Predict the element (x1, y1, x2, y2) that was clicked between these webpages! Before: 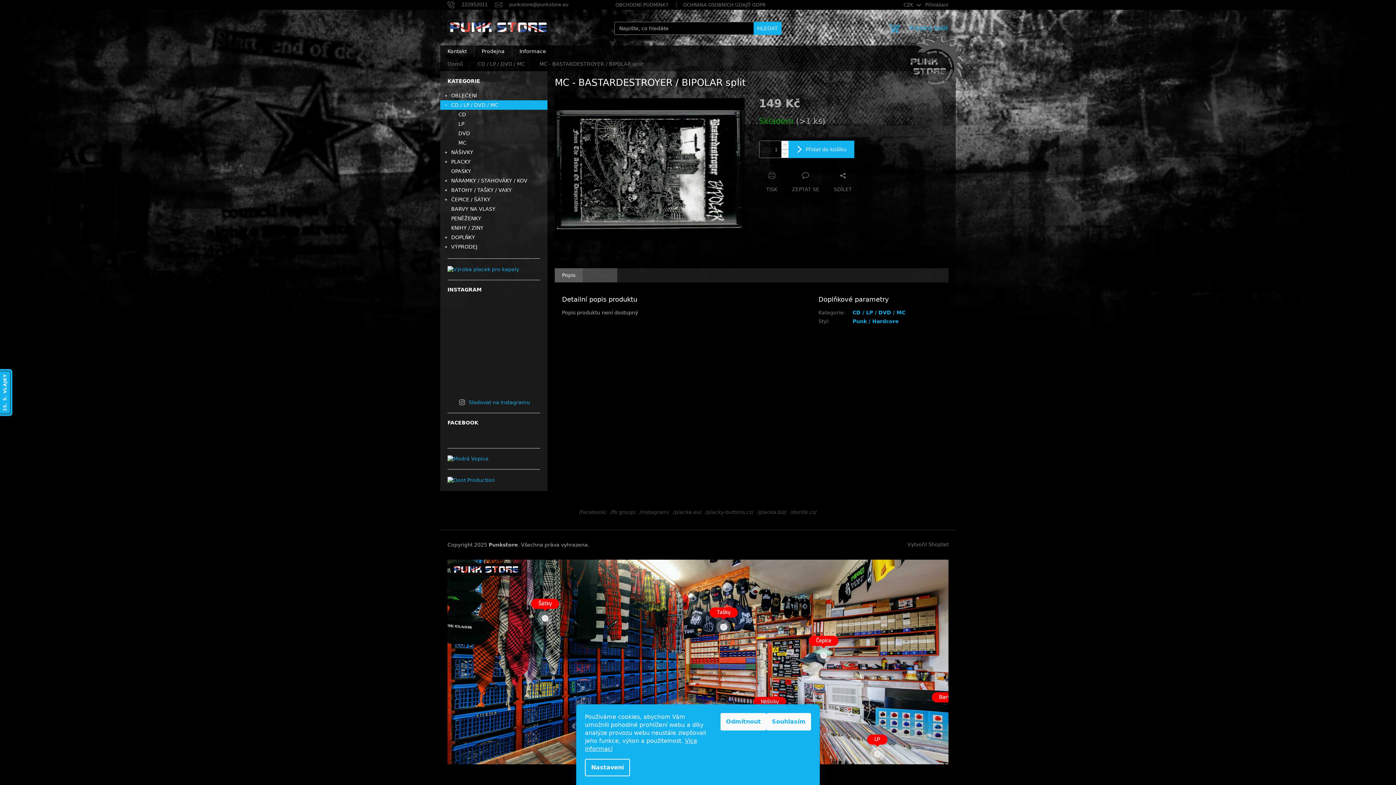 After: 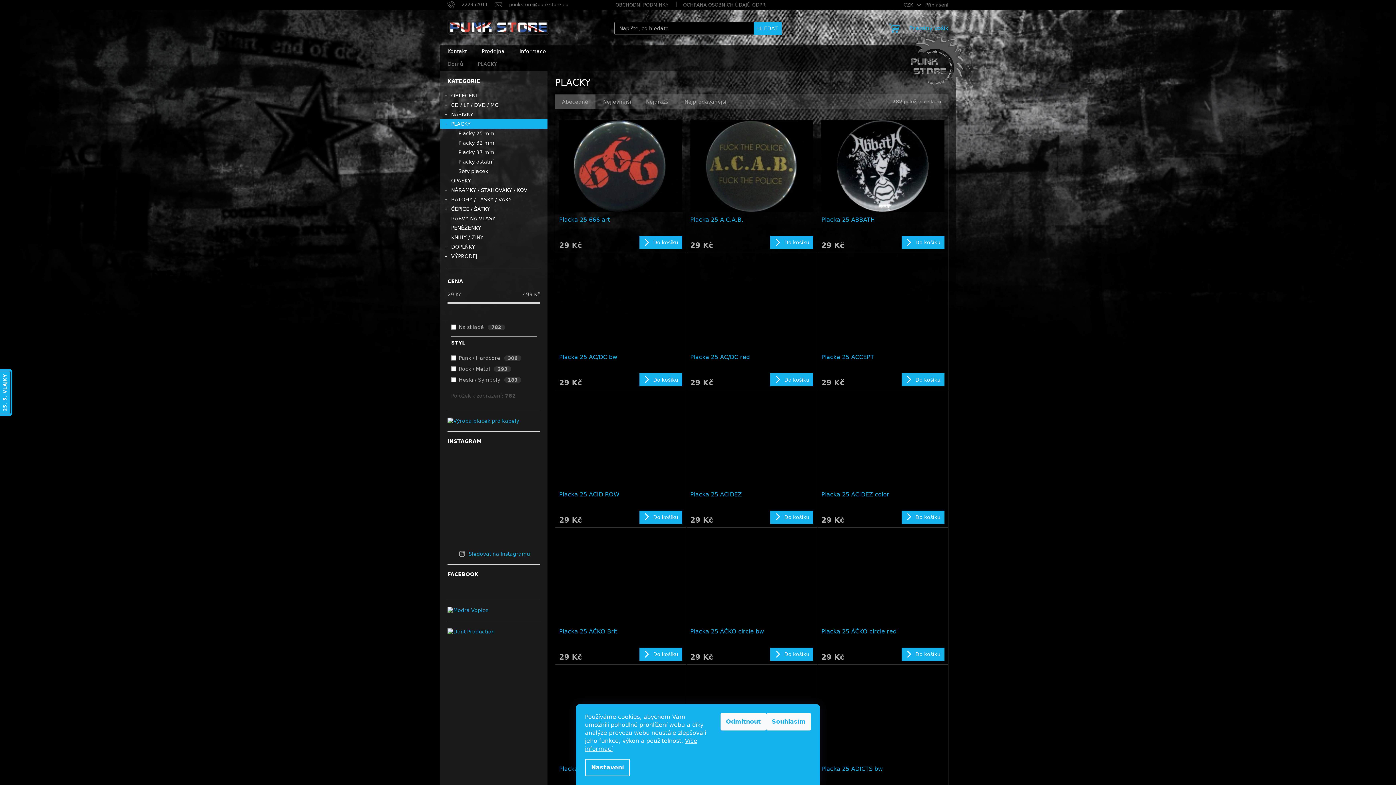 Action: label: PLACKY
  bbox: (440, 157, 547, 166)